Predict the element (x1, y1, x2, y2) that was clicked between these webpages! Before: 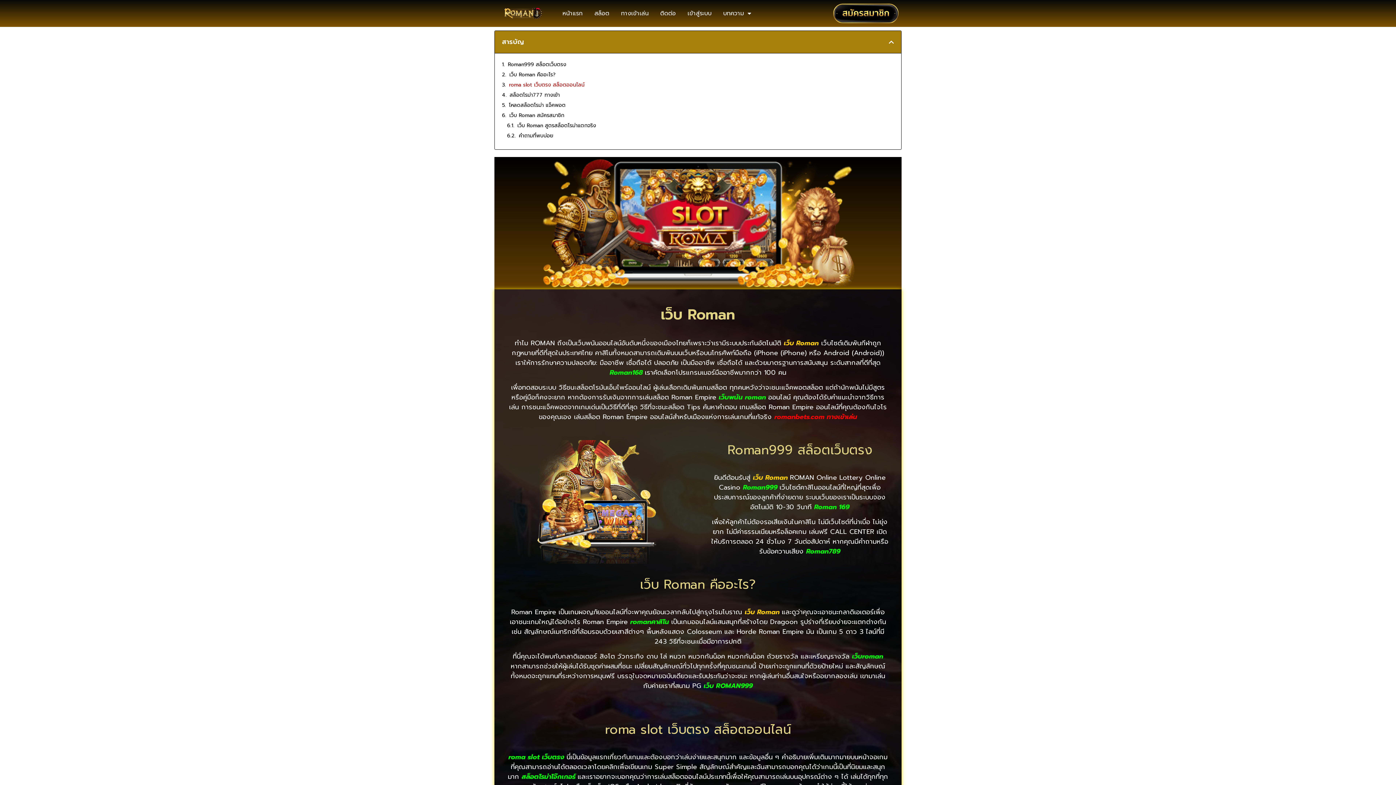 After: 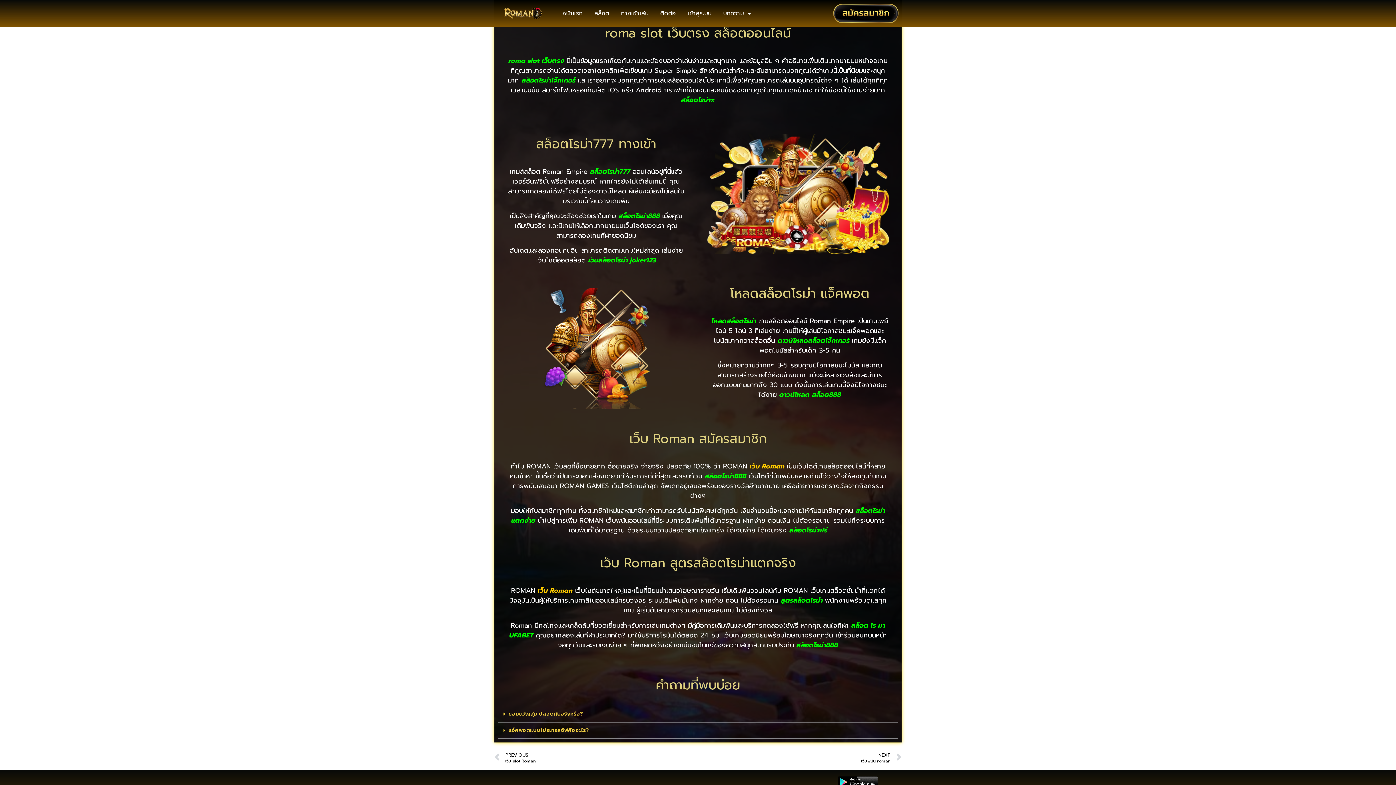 Action: bbox: (509, 81, 584, 88) label: roma slot เว็บตรง สล็อตออนไลน์